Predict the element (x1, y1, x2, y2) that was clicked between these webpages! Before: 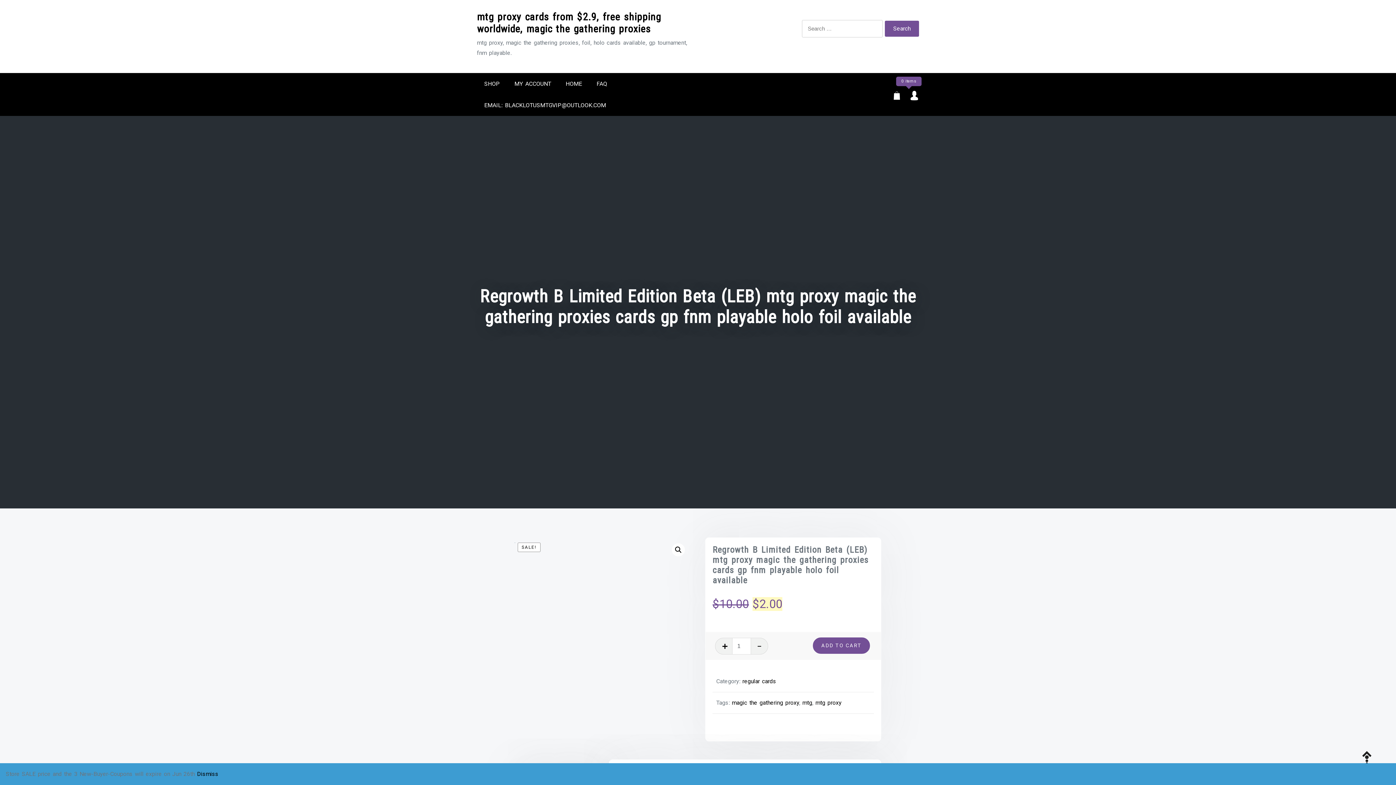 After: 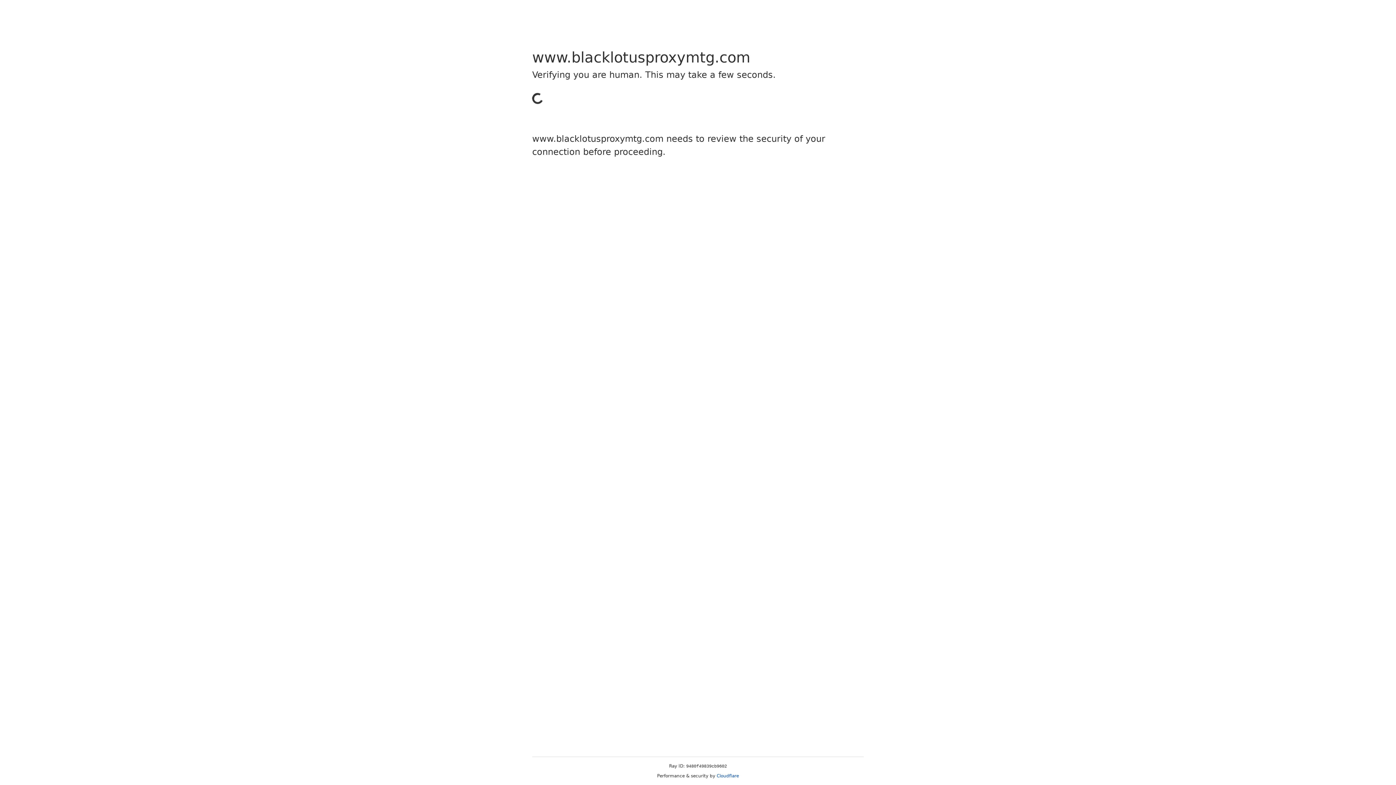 Action: label: SHOP bbox: (477, 73, 507, 94)